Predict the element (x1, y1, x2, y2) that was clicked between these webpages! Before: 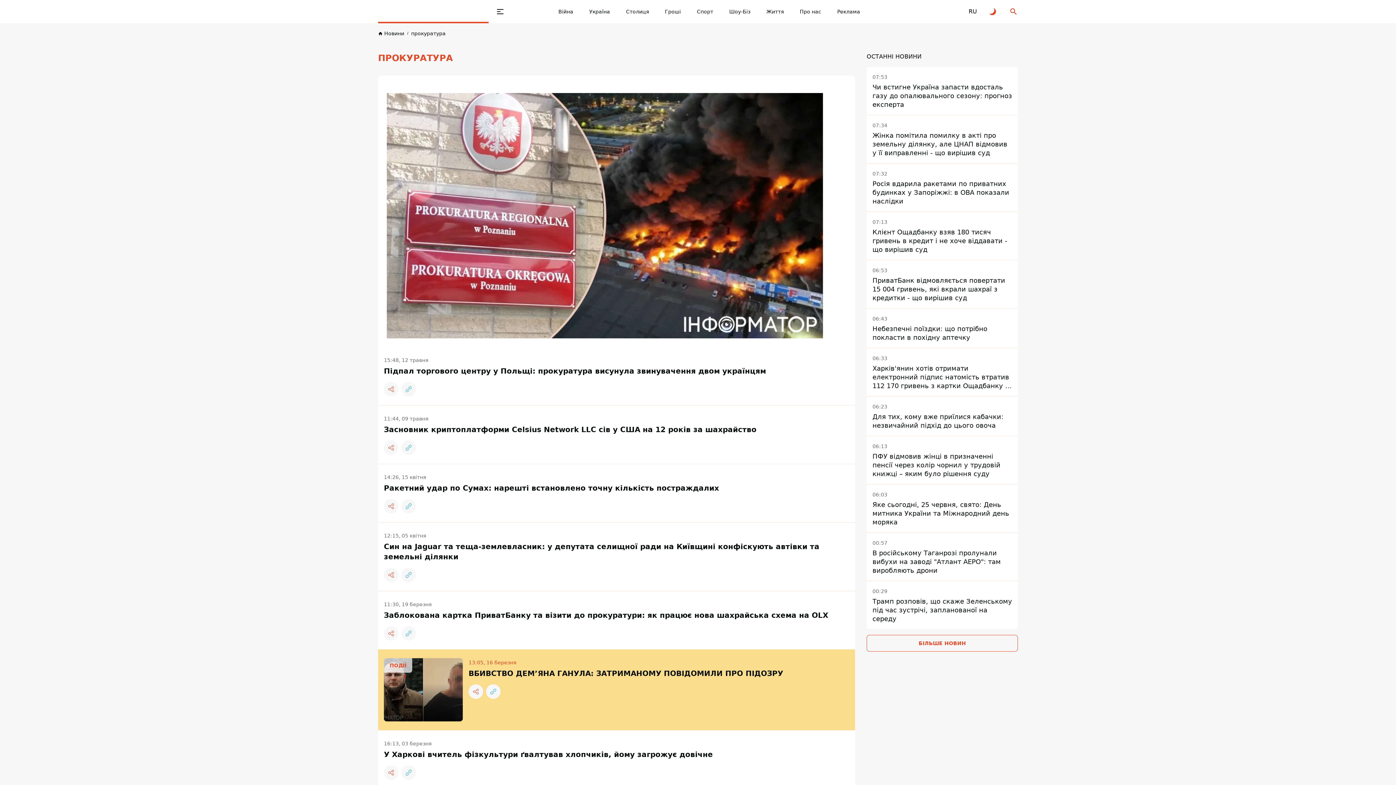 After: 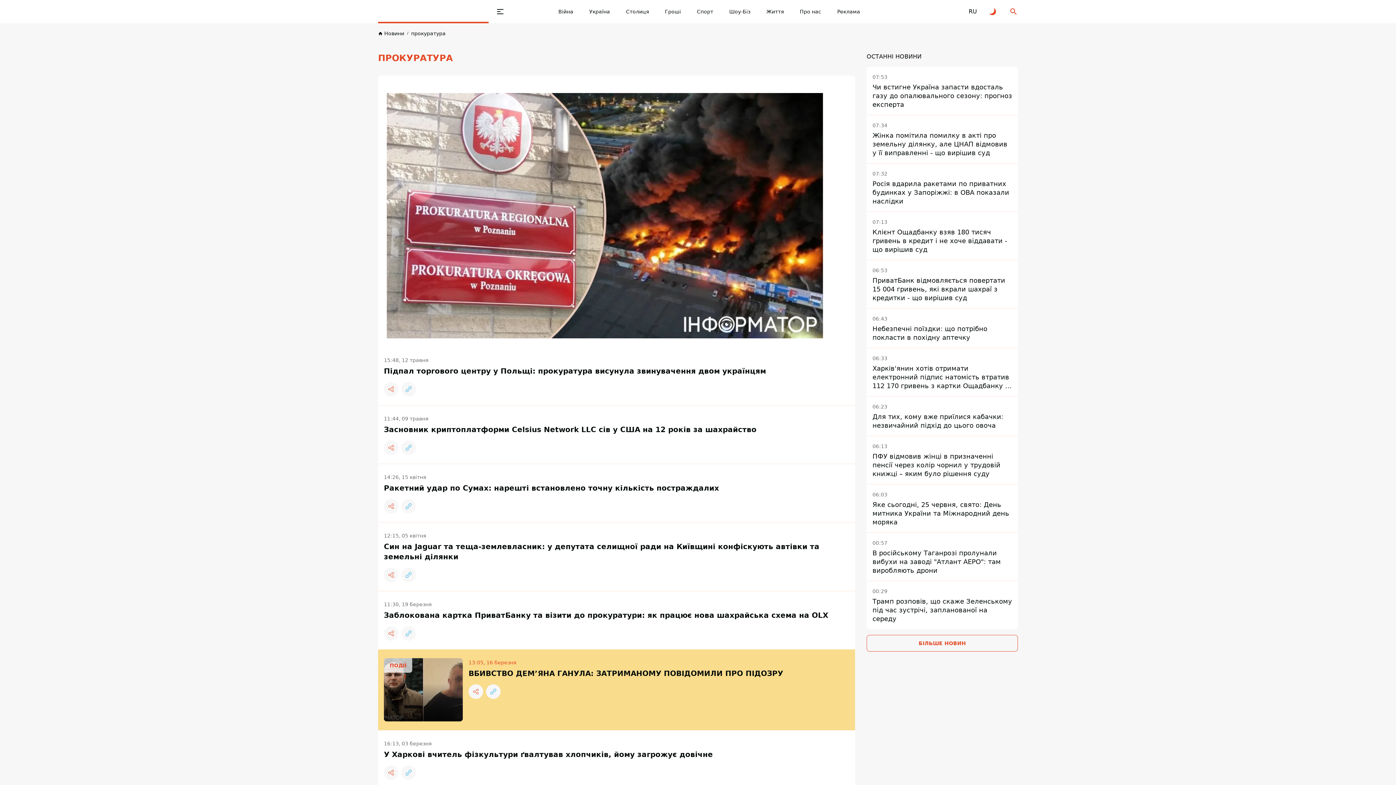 Action: bbox: (407, 29, 445, 37) label: прокуратура